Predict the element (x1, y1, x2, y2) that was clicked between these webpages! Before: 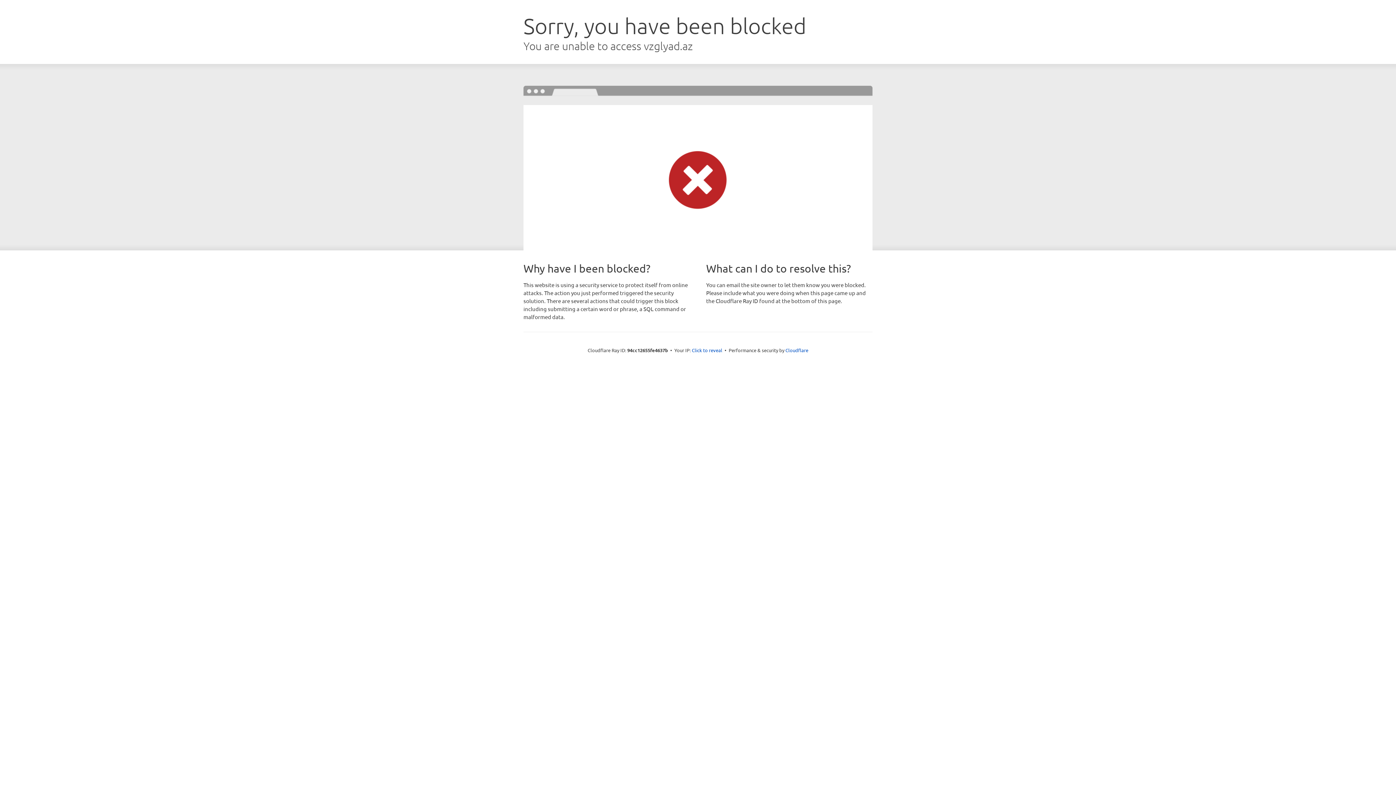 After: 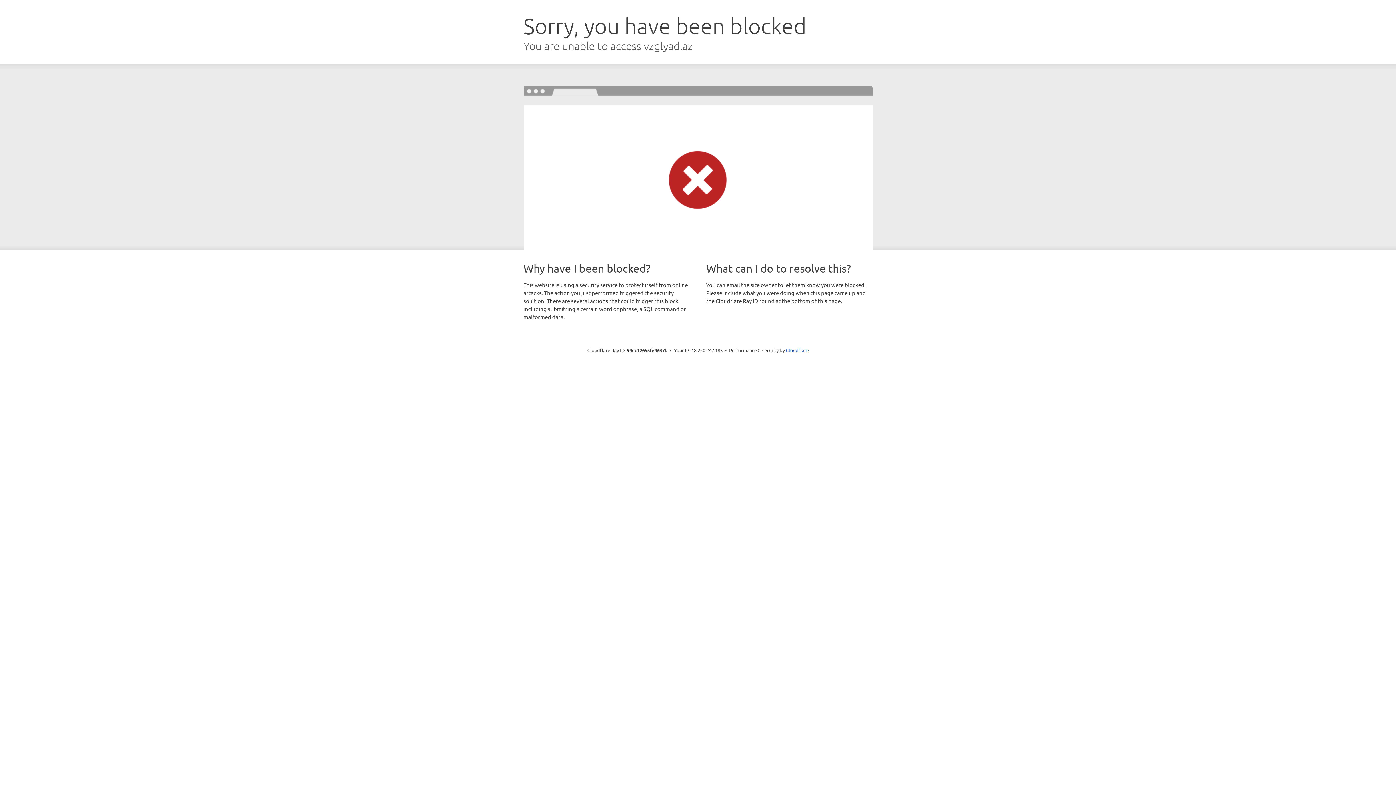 Action: bbox: (692, 346, 722, 353) label: Click to reveal